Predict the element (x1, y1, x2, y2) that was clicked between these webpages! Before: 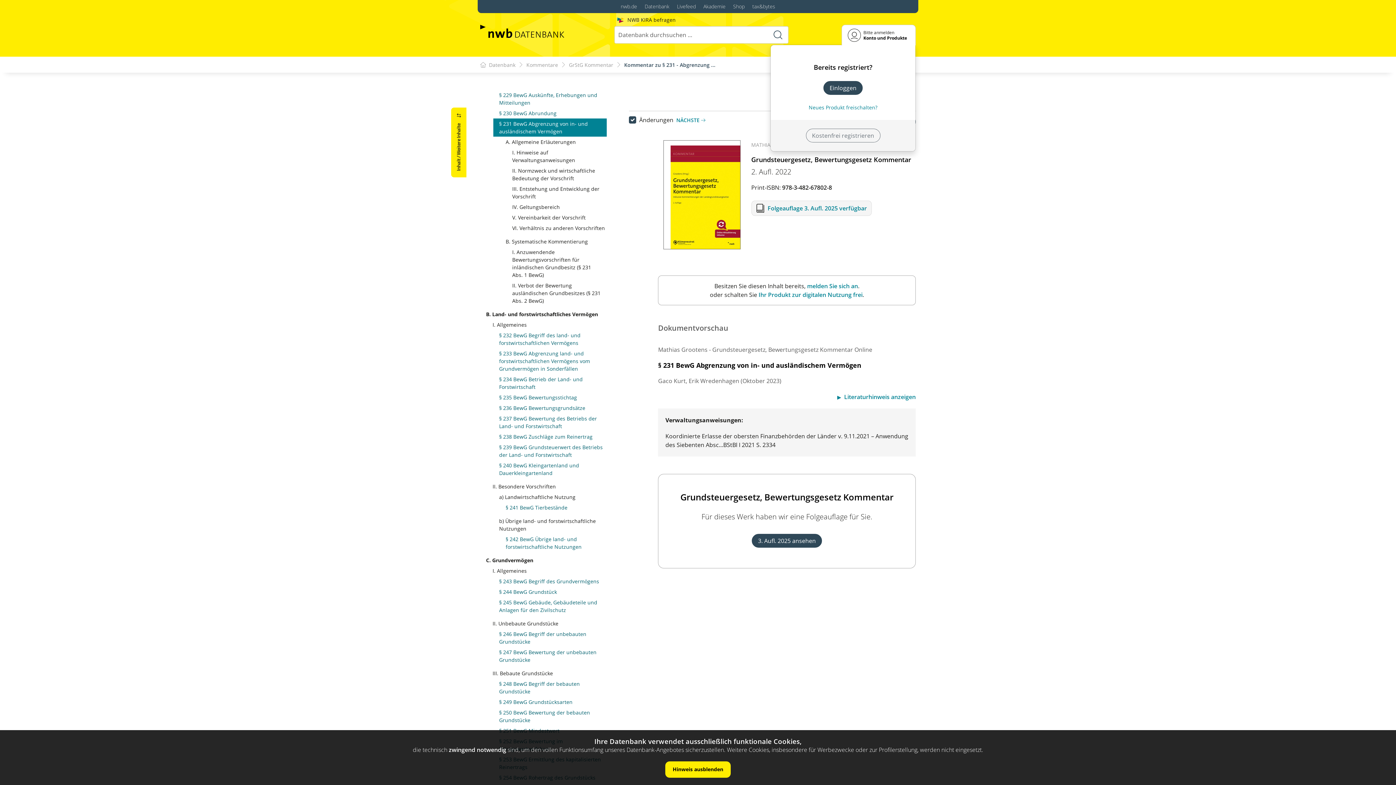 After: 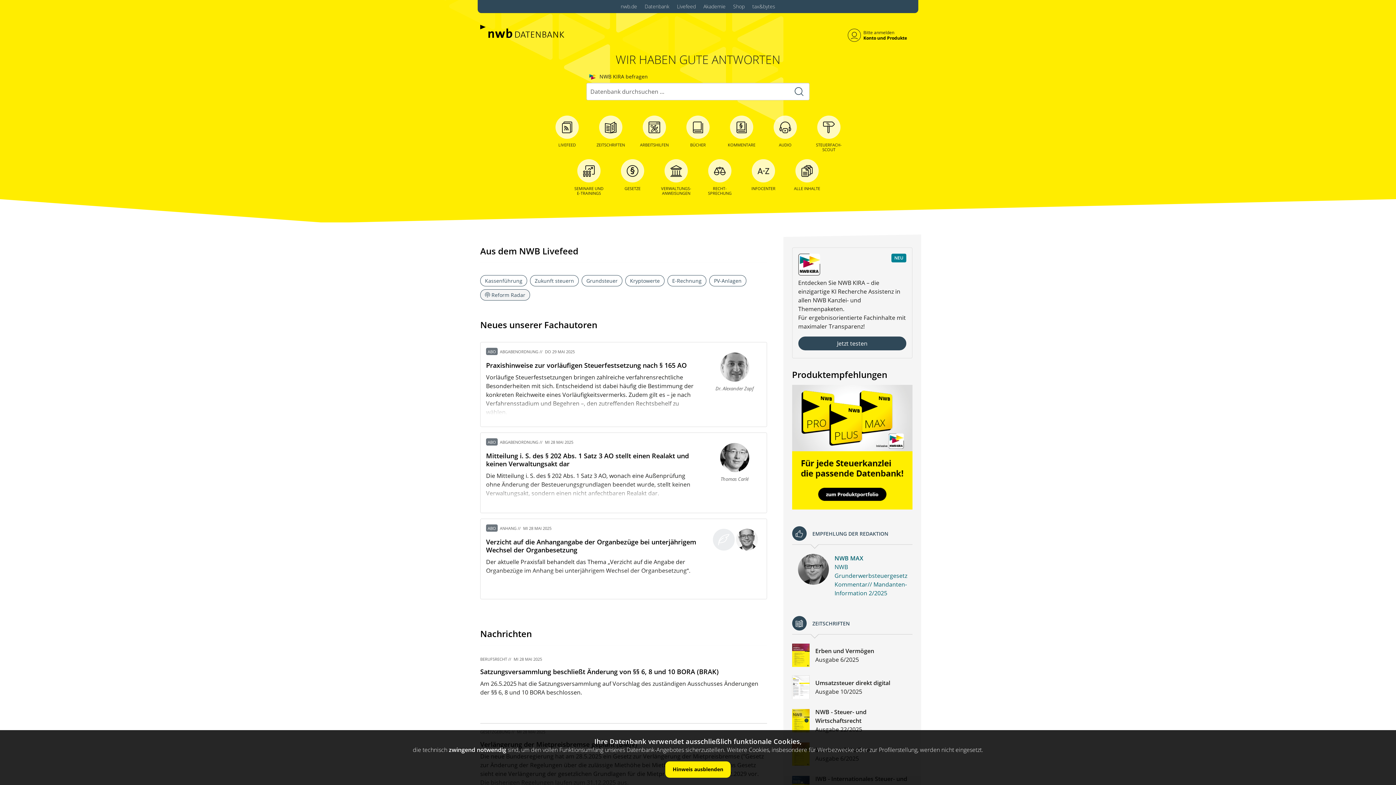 Action: label: Datenbank bbox: (644, 0, 669, 13)